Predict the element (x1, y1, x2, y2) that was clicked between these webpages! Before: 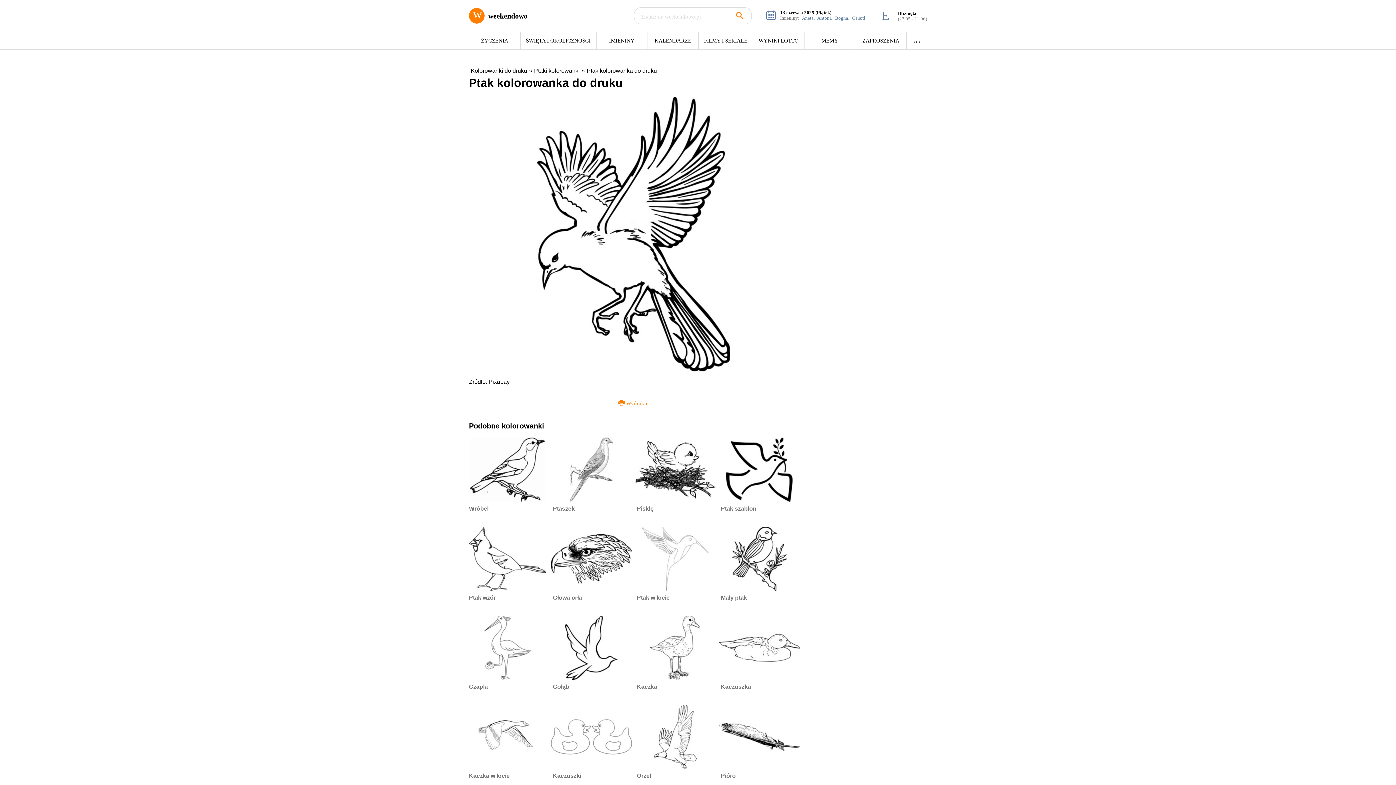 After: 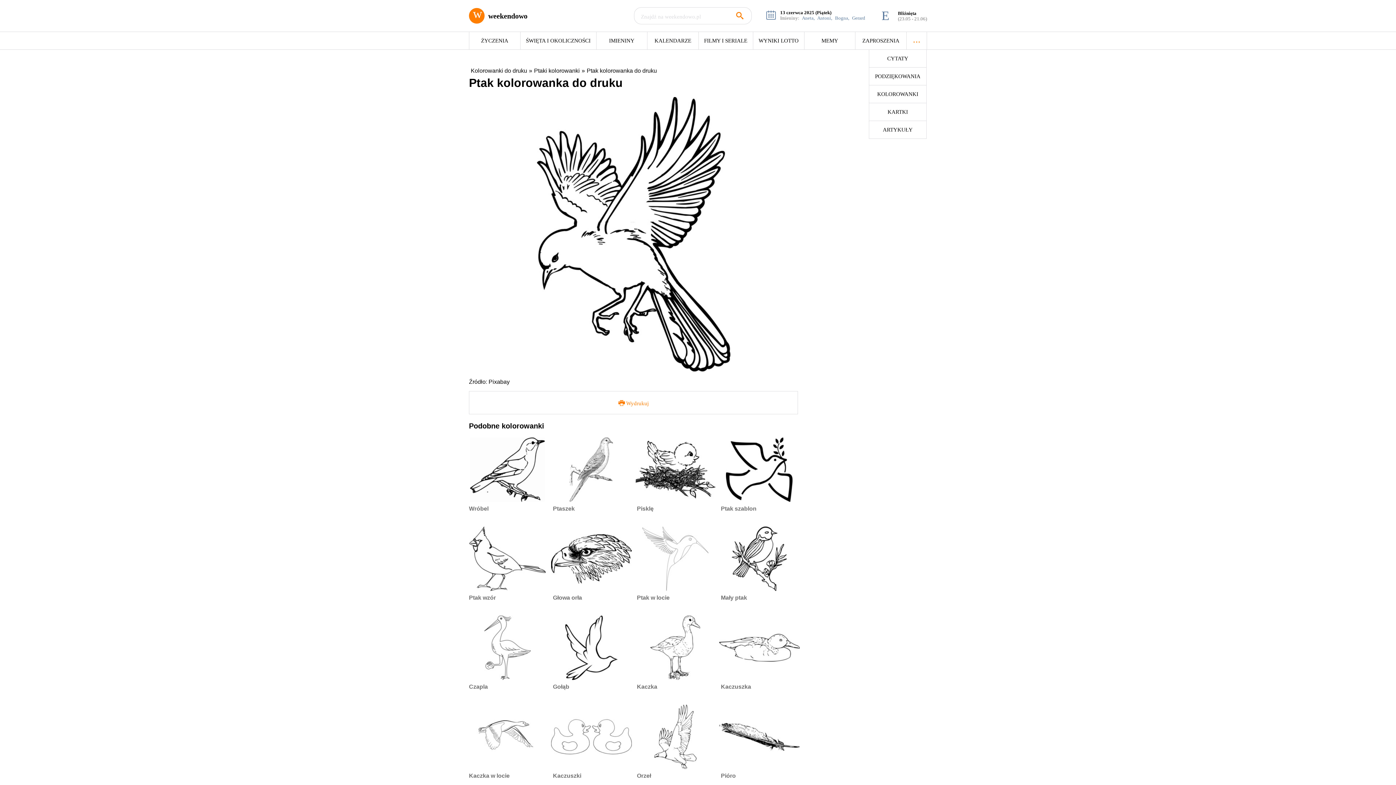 Action: label: ... bbox: (906, 32, 926, 46)